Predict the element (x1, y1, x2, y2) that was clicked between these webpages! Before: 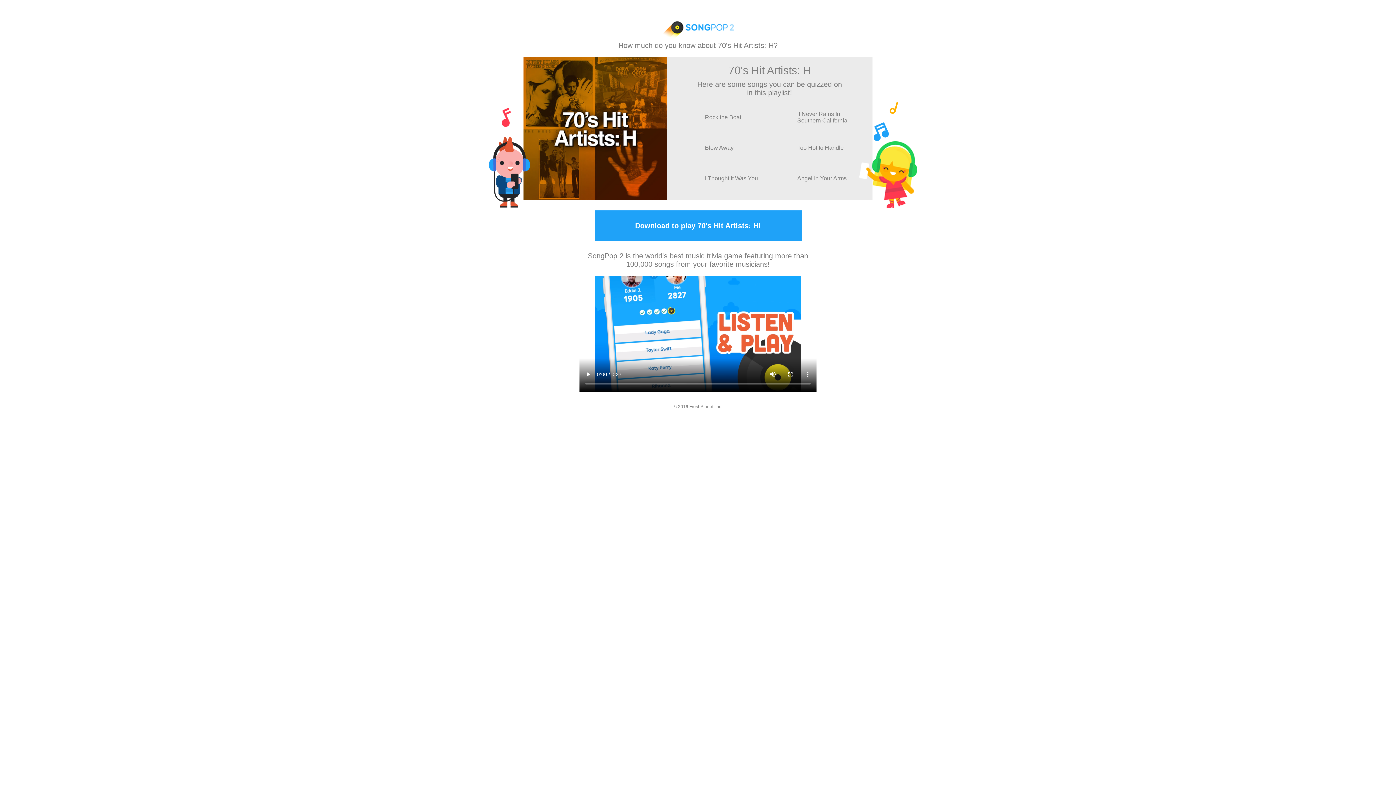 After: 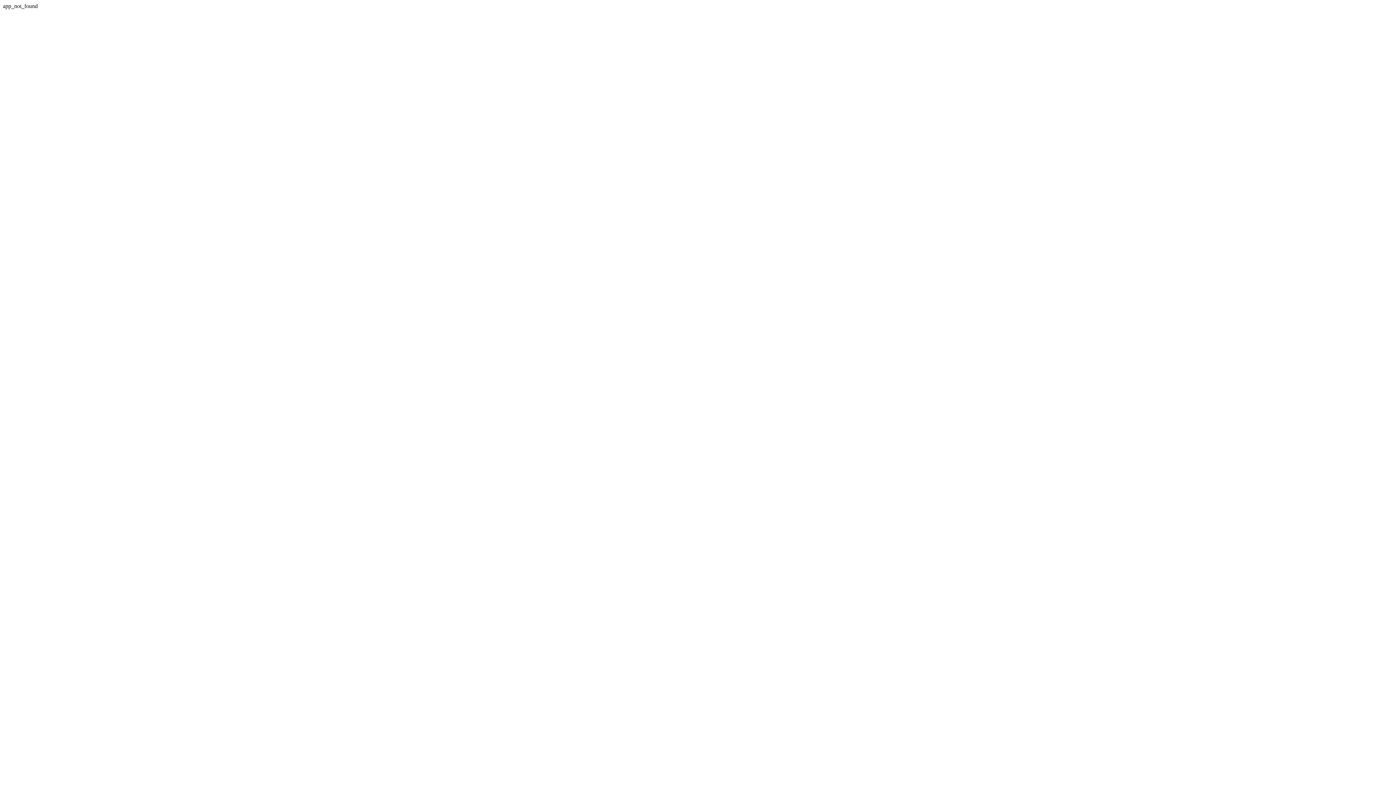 Action: bbox: (594, 210, 801, 241) label: Download to play 70's Hit Artists: H!